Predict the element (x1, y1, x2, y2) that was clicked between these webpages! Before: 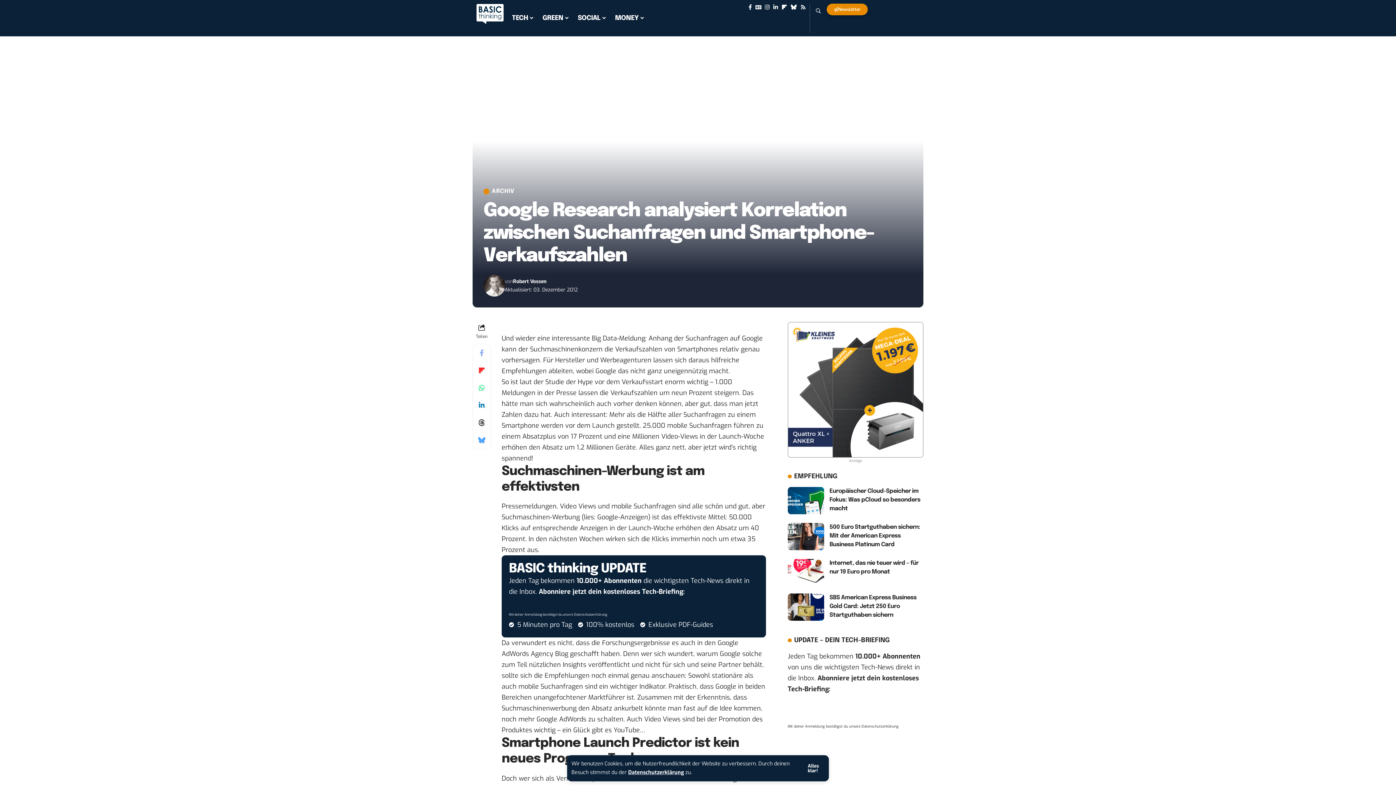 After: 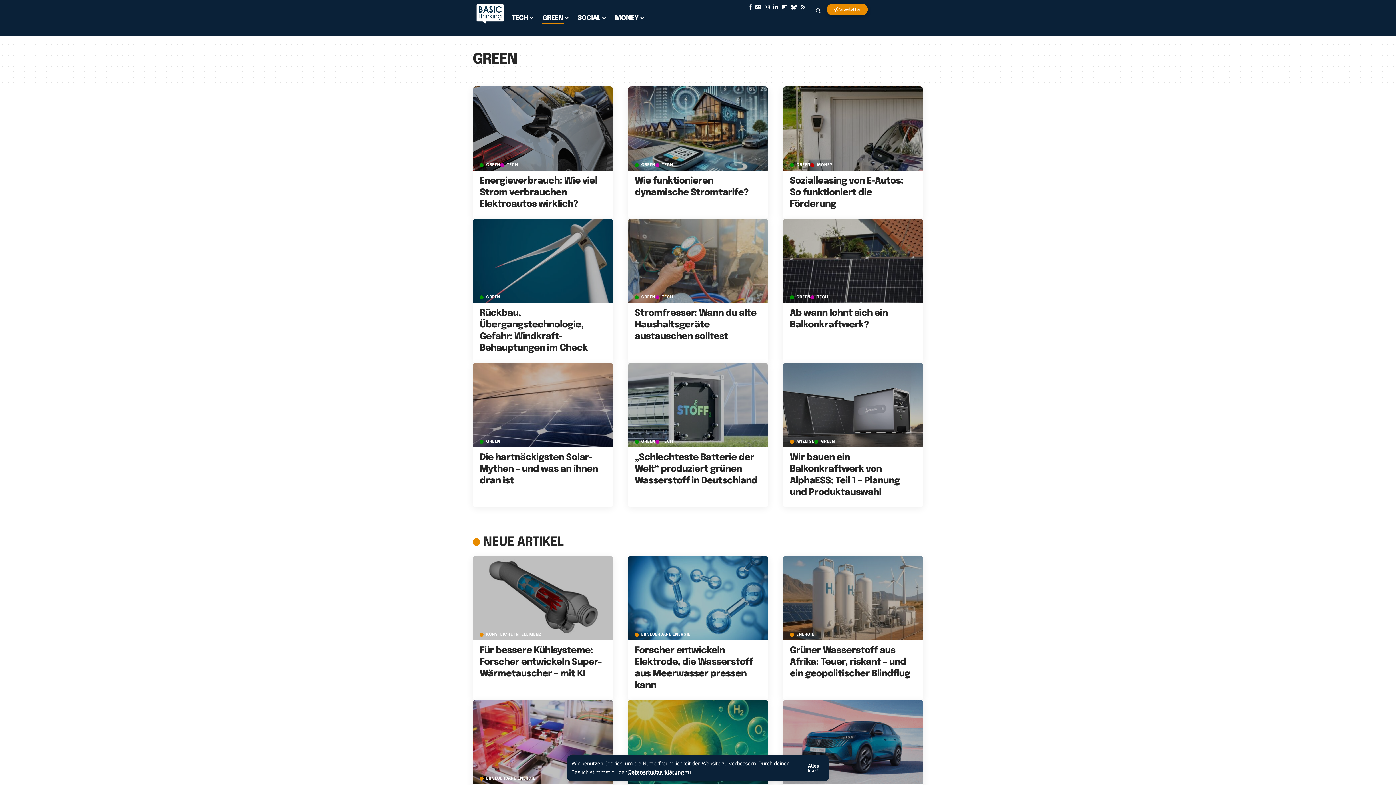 Action: label: GREEN bbox: (538, 7, 573, 29)